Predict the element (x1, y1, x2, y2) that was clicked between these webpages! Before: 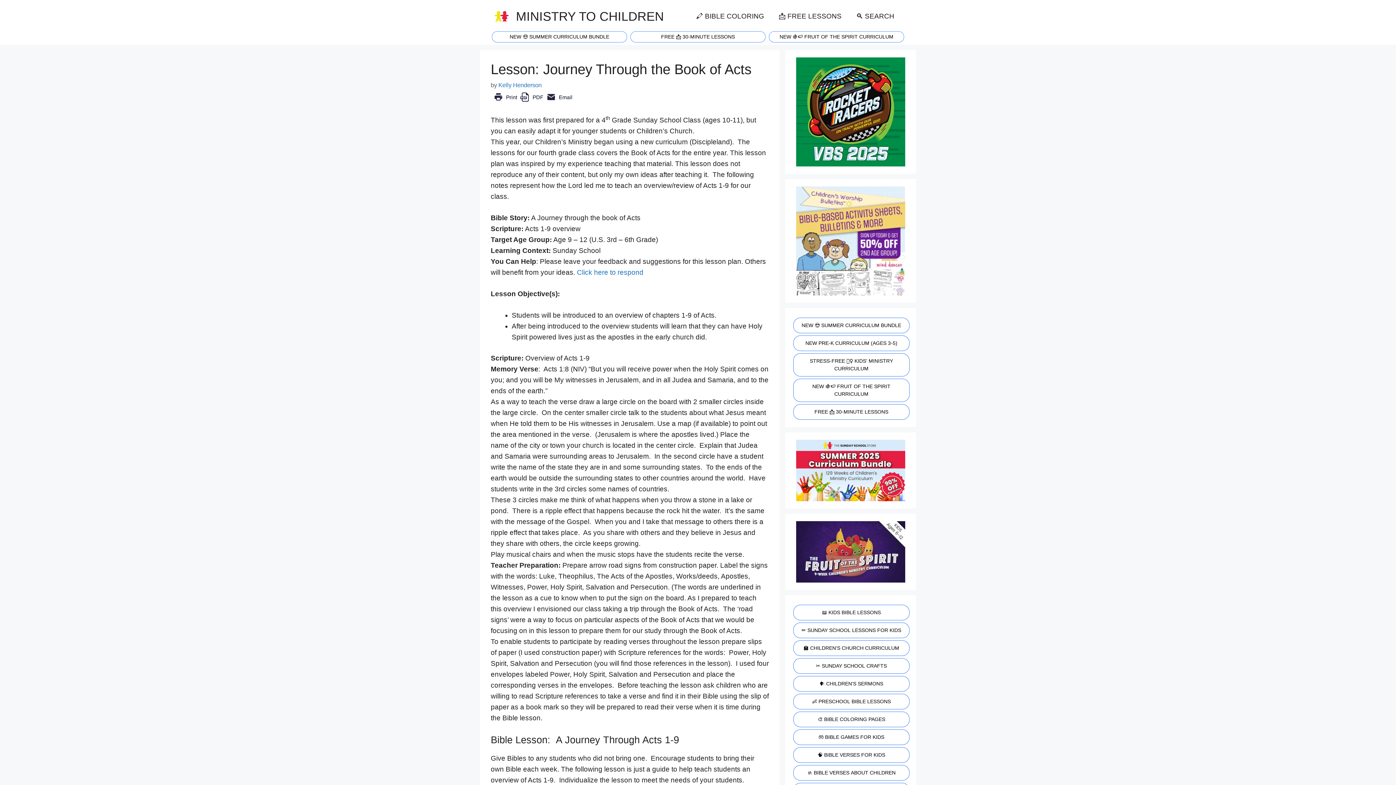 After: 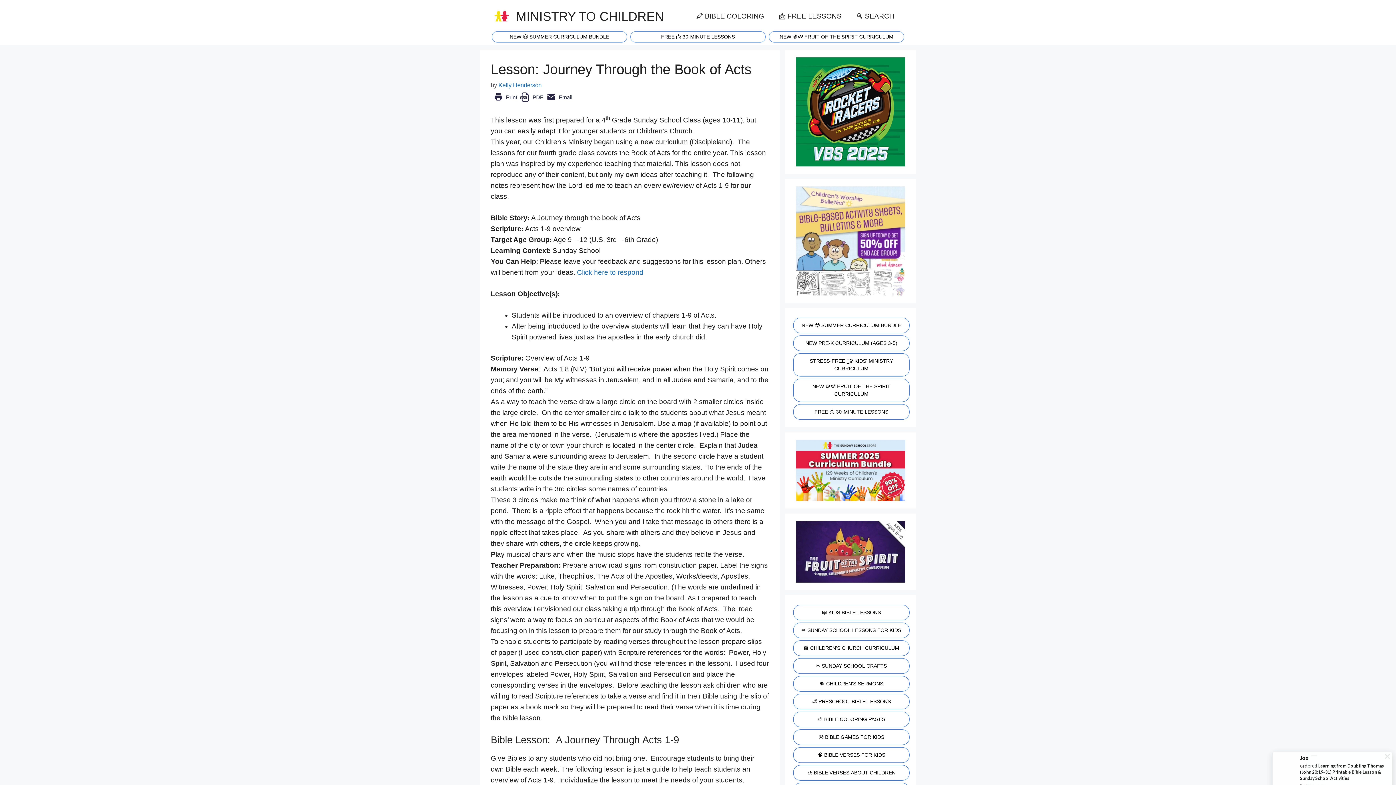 Action: bbox: (796, 521, 905, 582)